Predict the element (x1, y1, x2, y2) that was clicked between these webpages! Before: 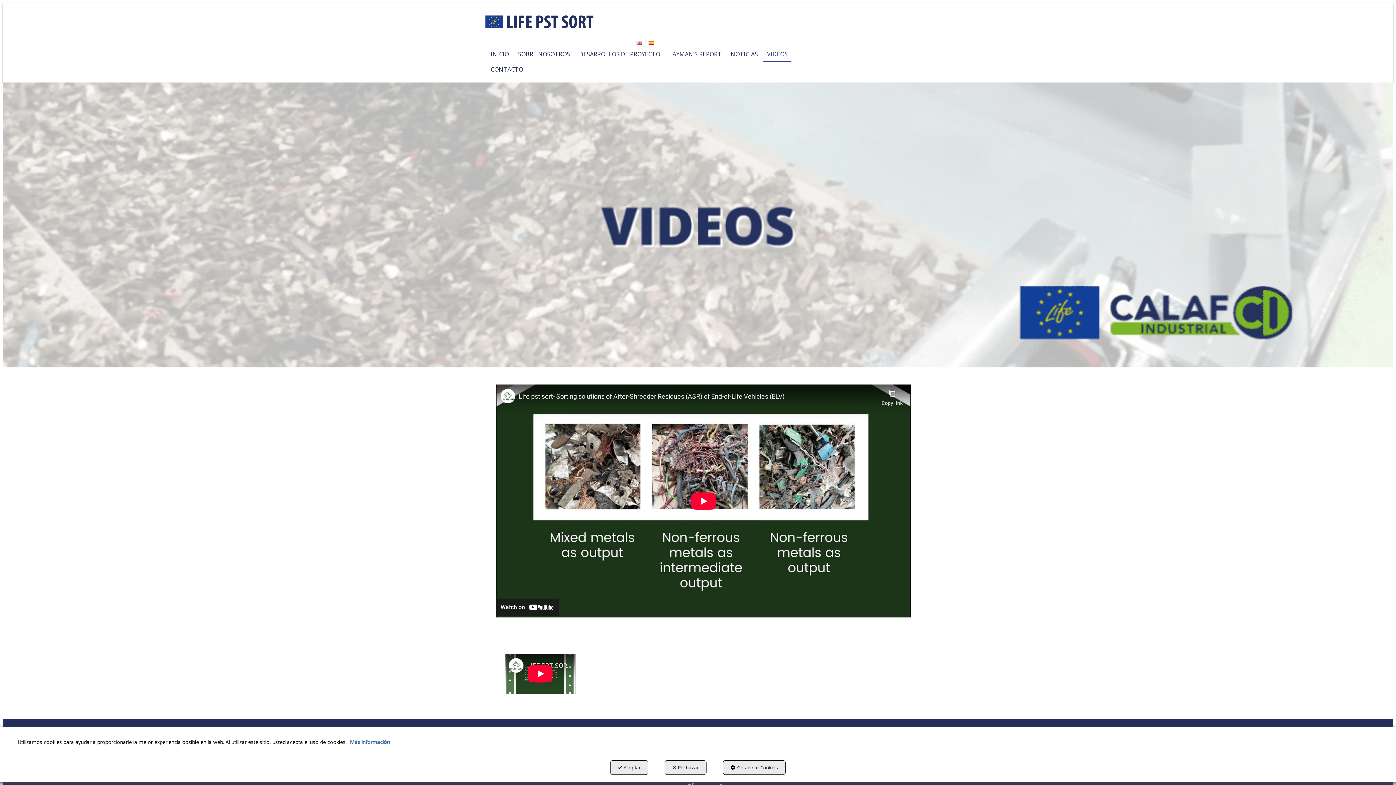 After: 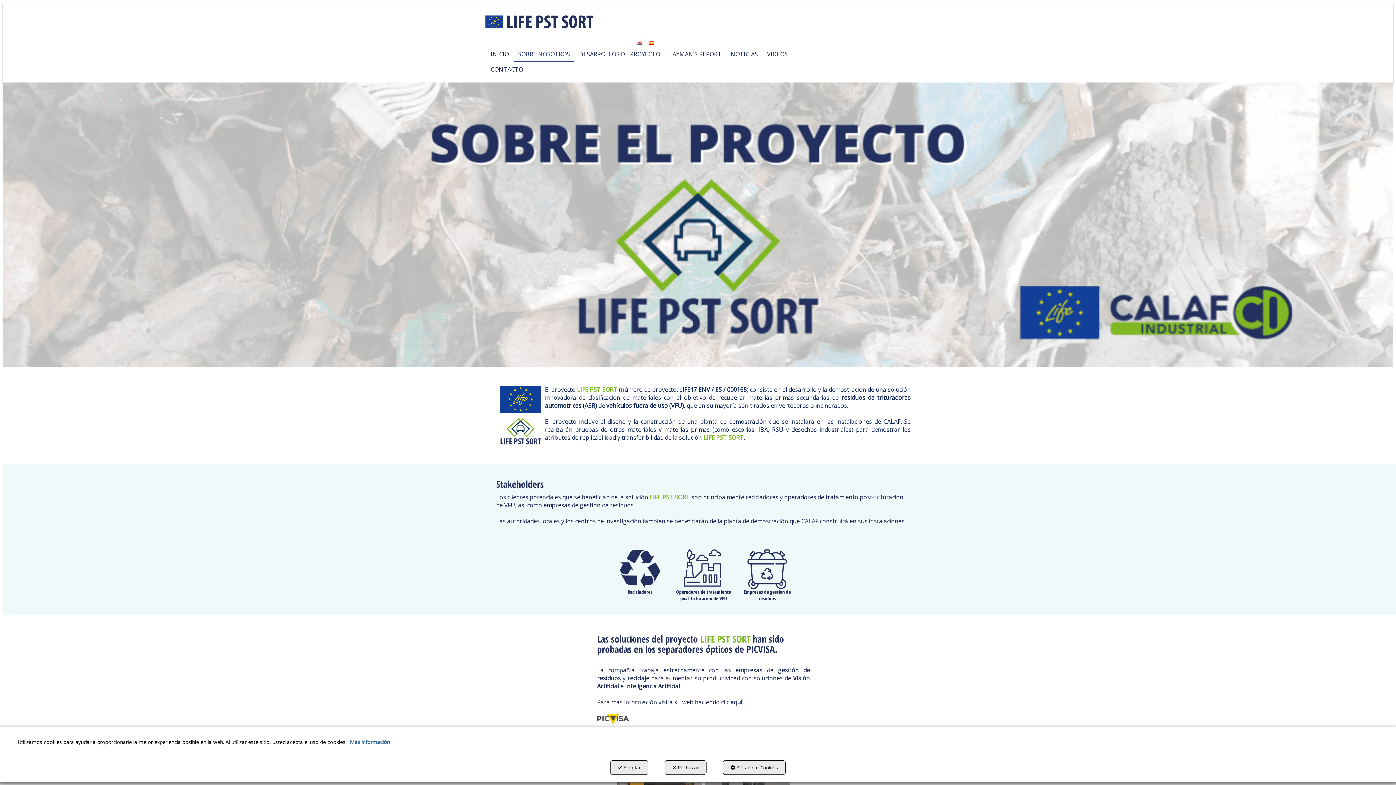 Action: bbox: (514, 46, 573, 61) label: SOBRE NOSOTROS